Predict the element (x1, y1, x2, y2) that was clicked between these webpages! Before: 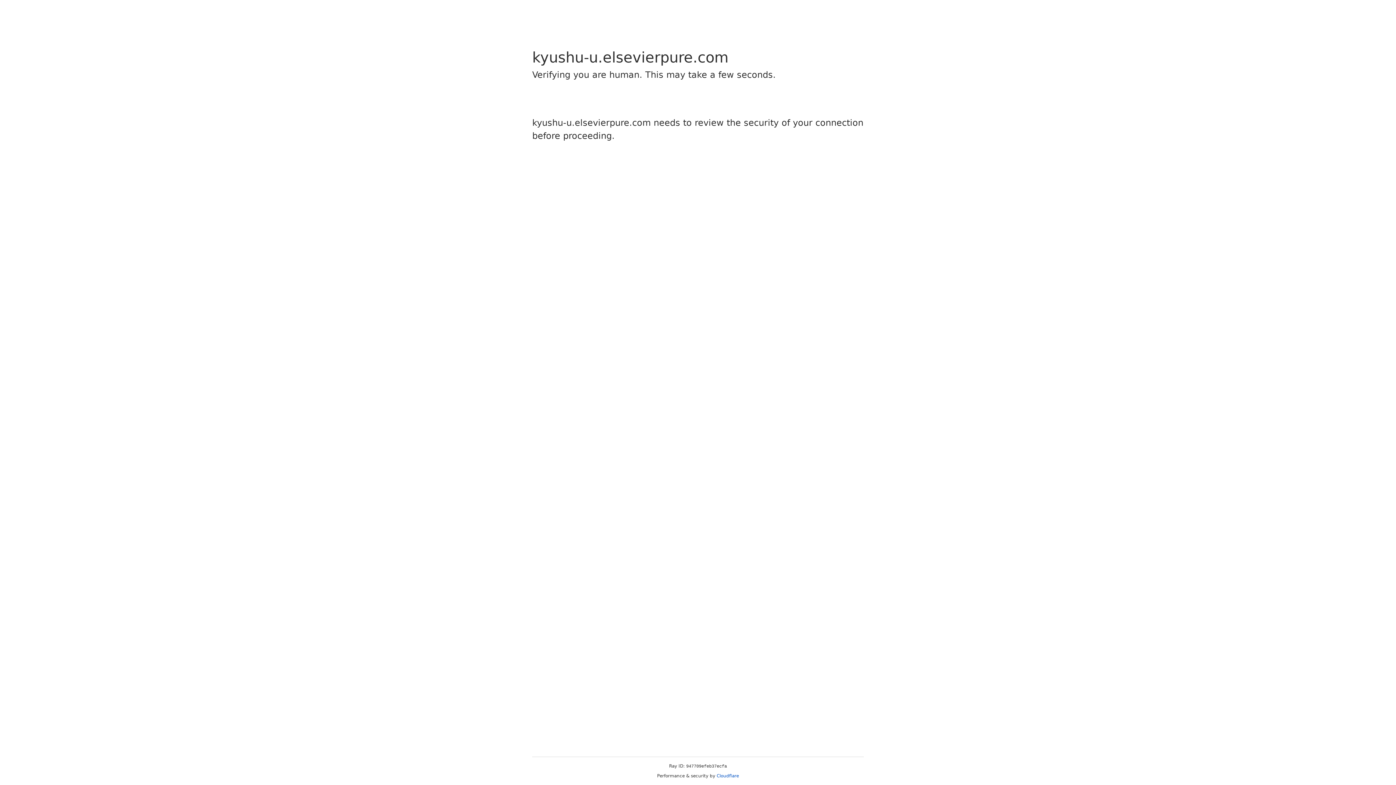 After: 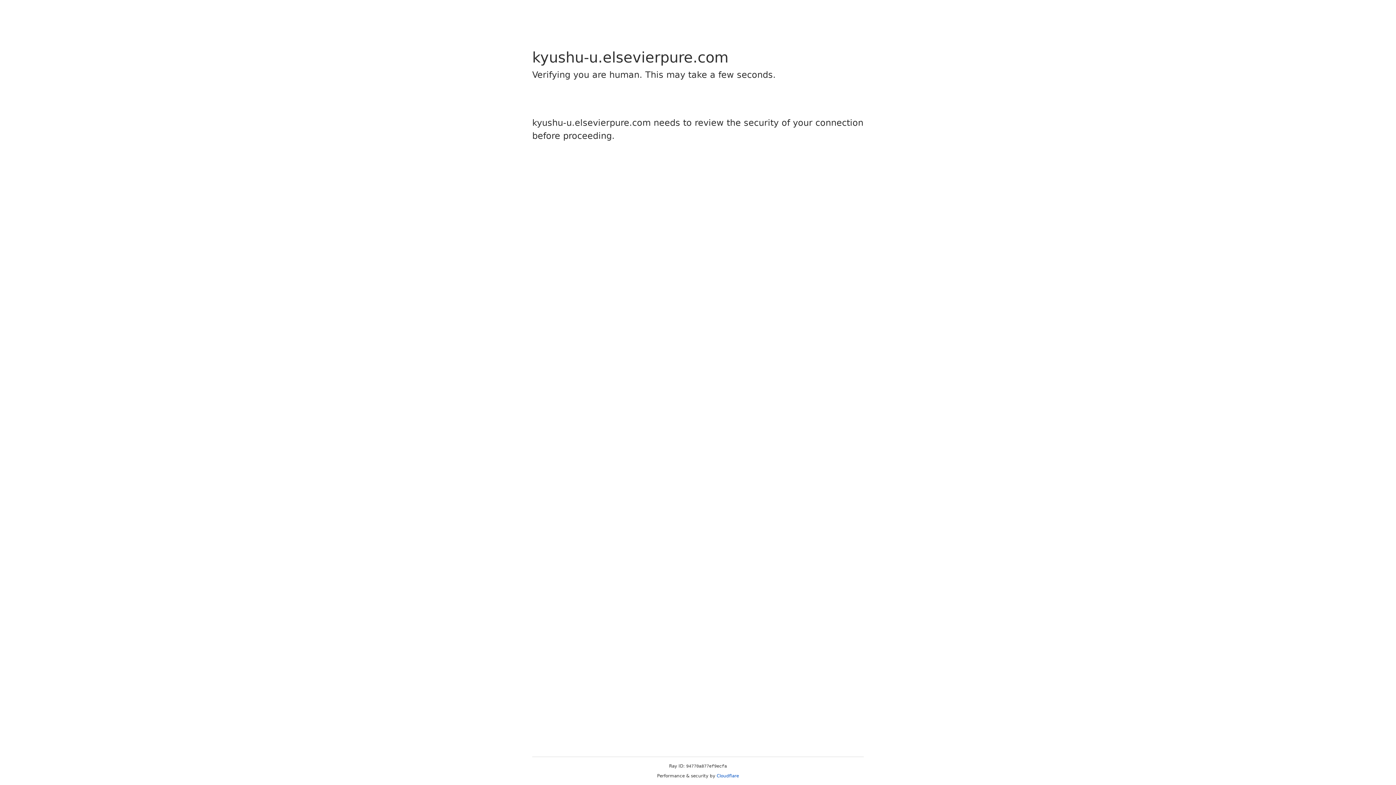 Action: bbox: (716, 773, 739, 778) label: Cloudflare